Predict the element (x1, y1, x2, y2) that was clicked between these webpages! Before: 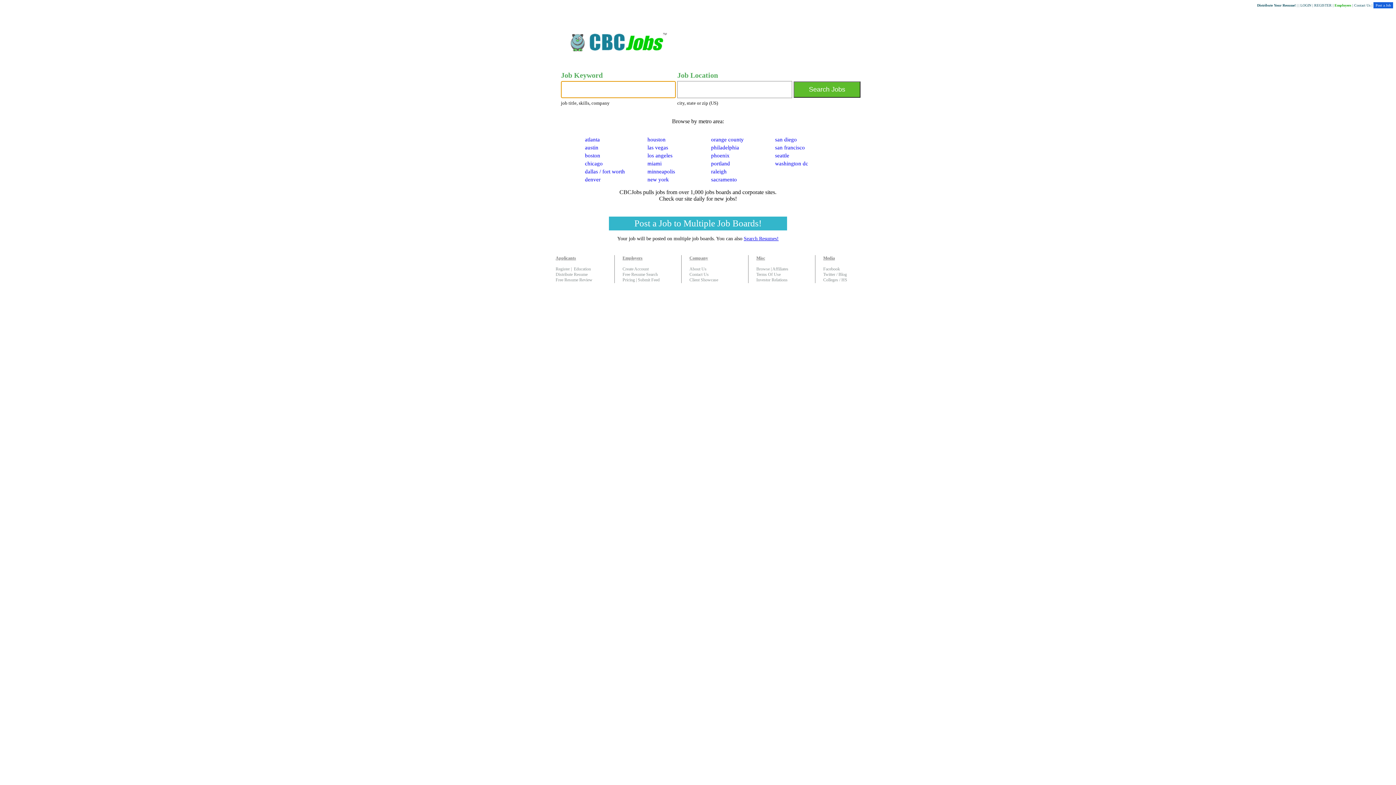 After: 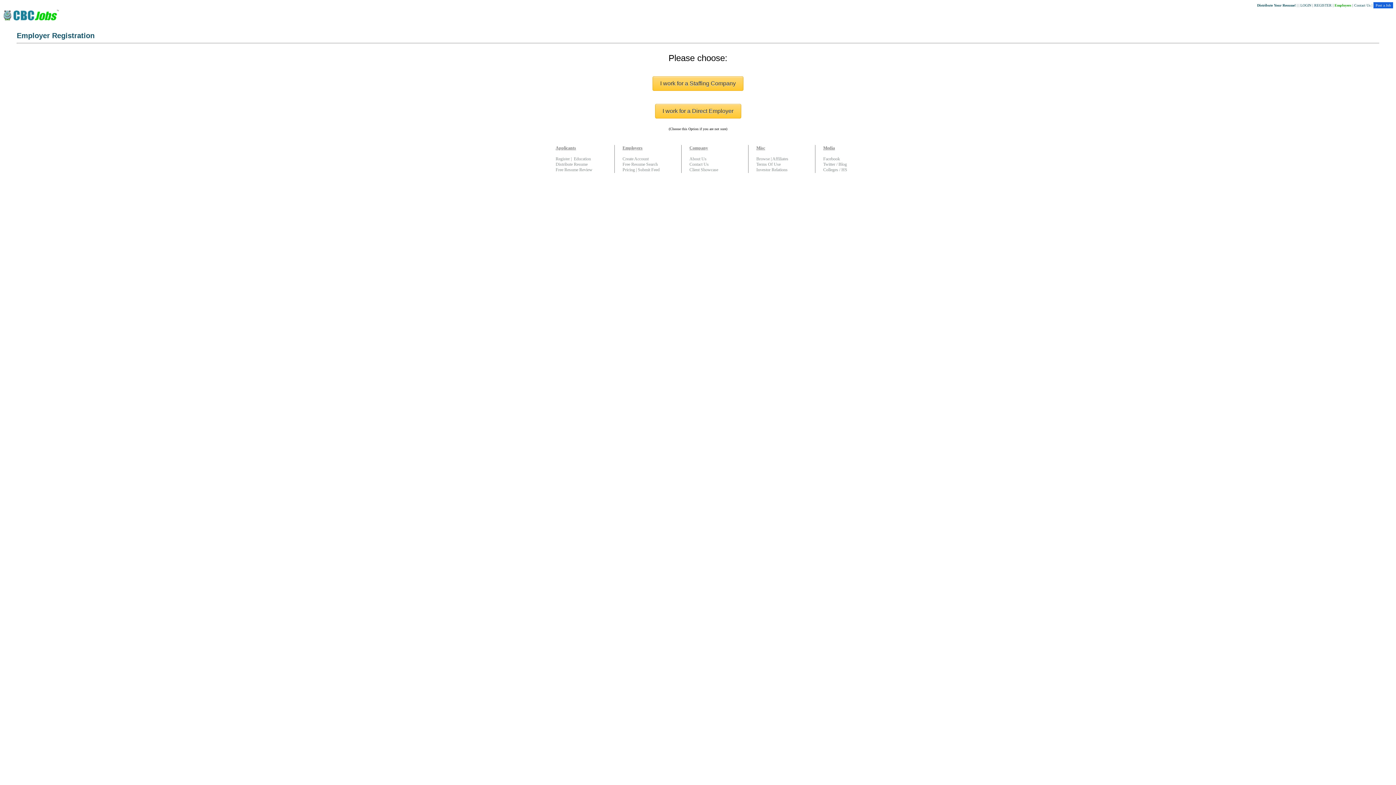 Action: label: Post a Job to Multiple Job Boards! bbox: (634, 218, 761, 228)